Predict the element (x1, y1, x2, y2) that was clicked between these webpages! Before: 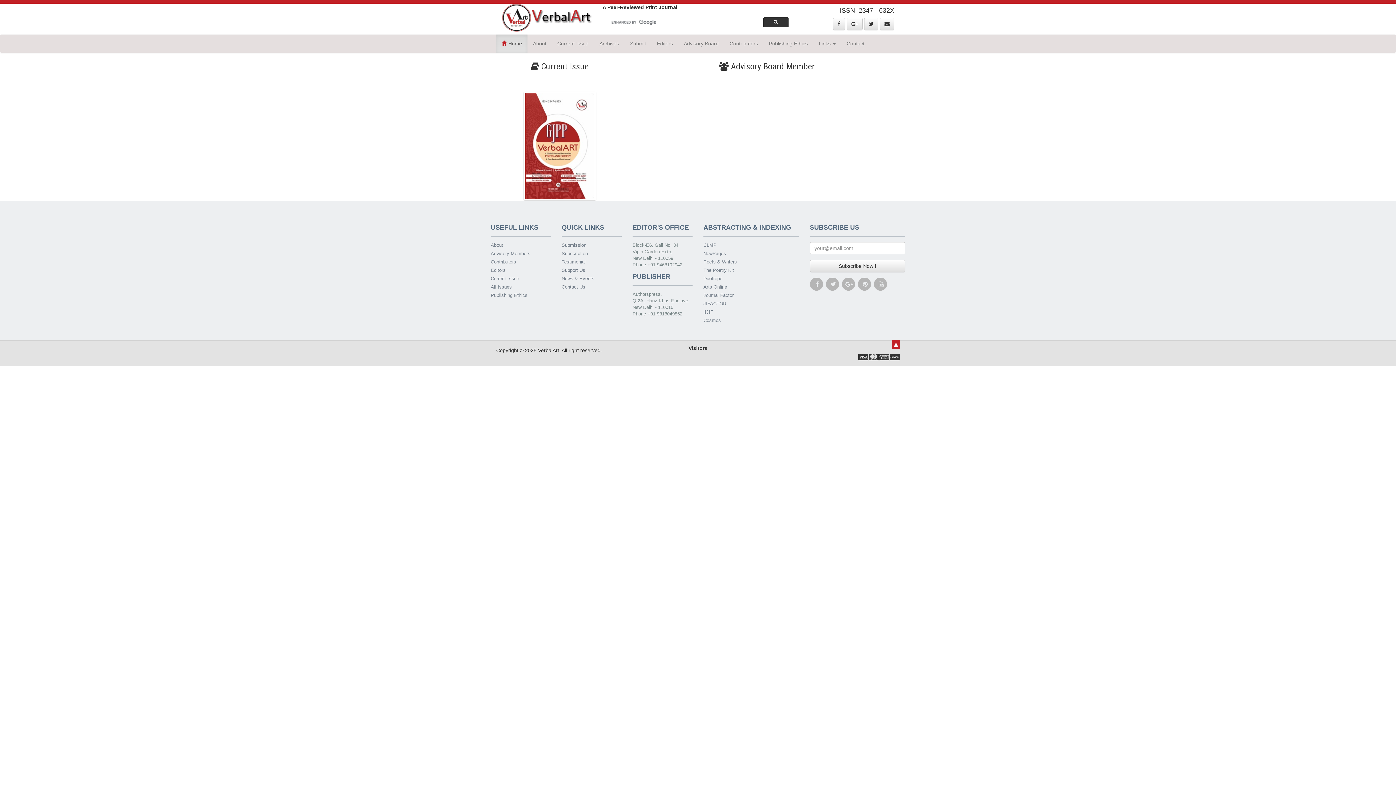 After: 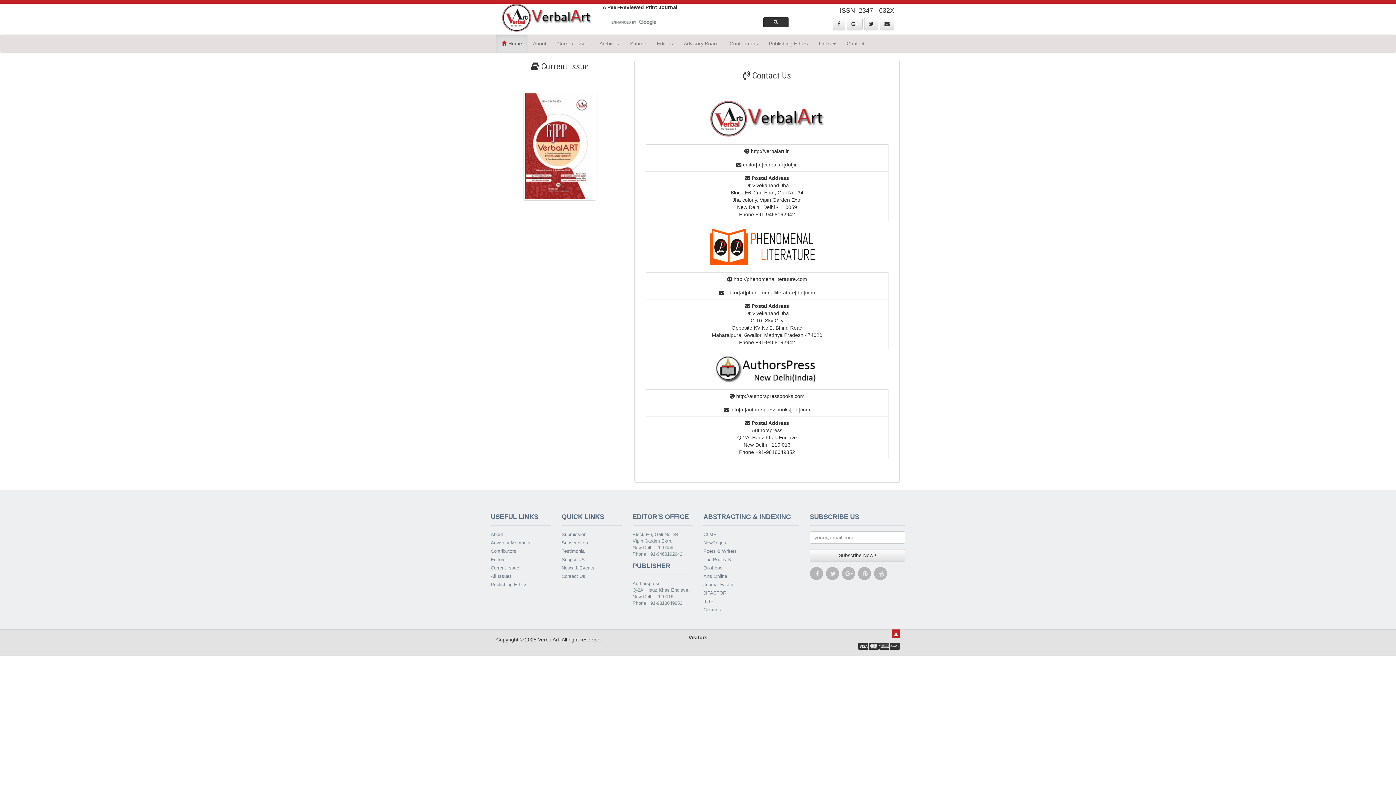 Action: label: Contact Us bbox: (561, 284, 621, 292)